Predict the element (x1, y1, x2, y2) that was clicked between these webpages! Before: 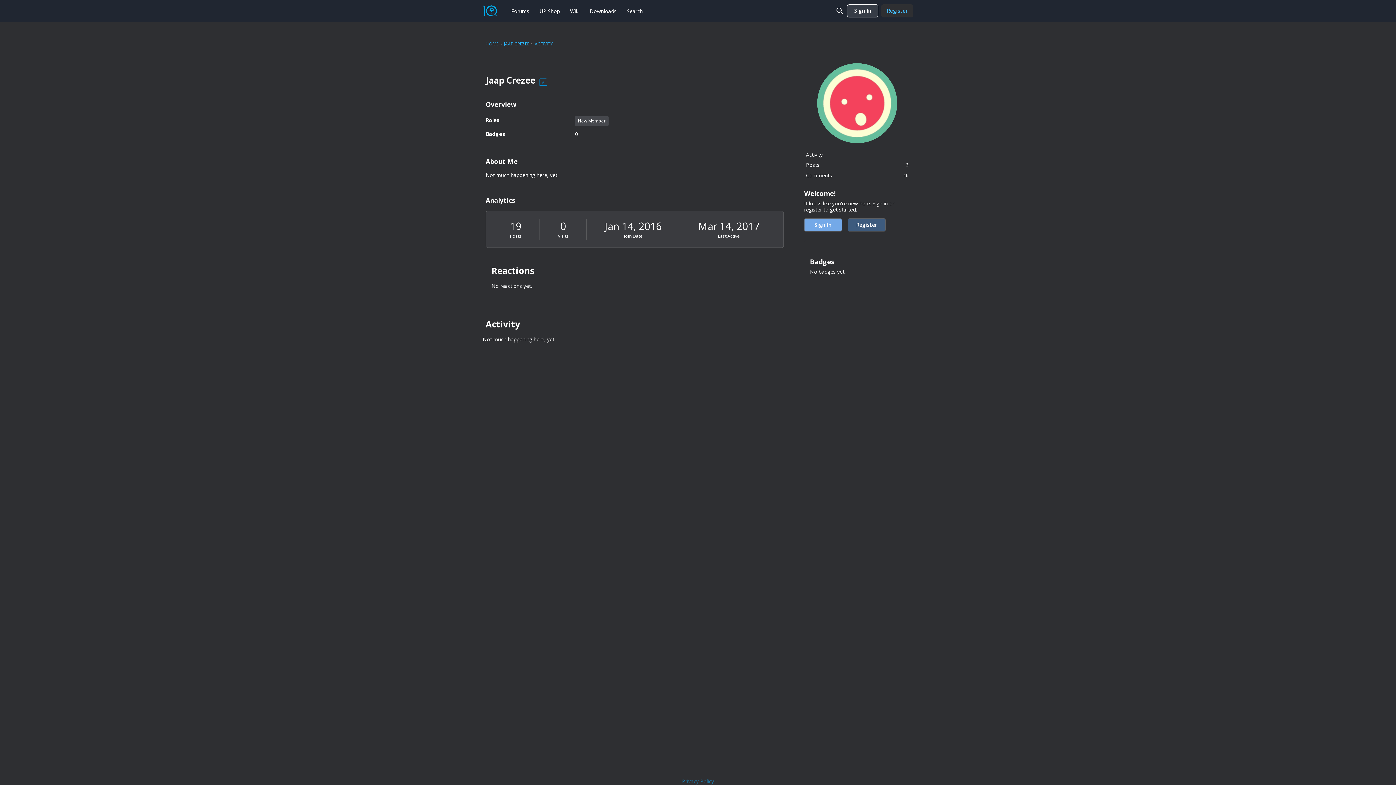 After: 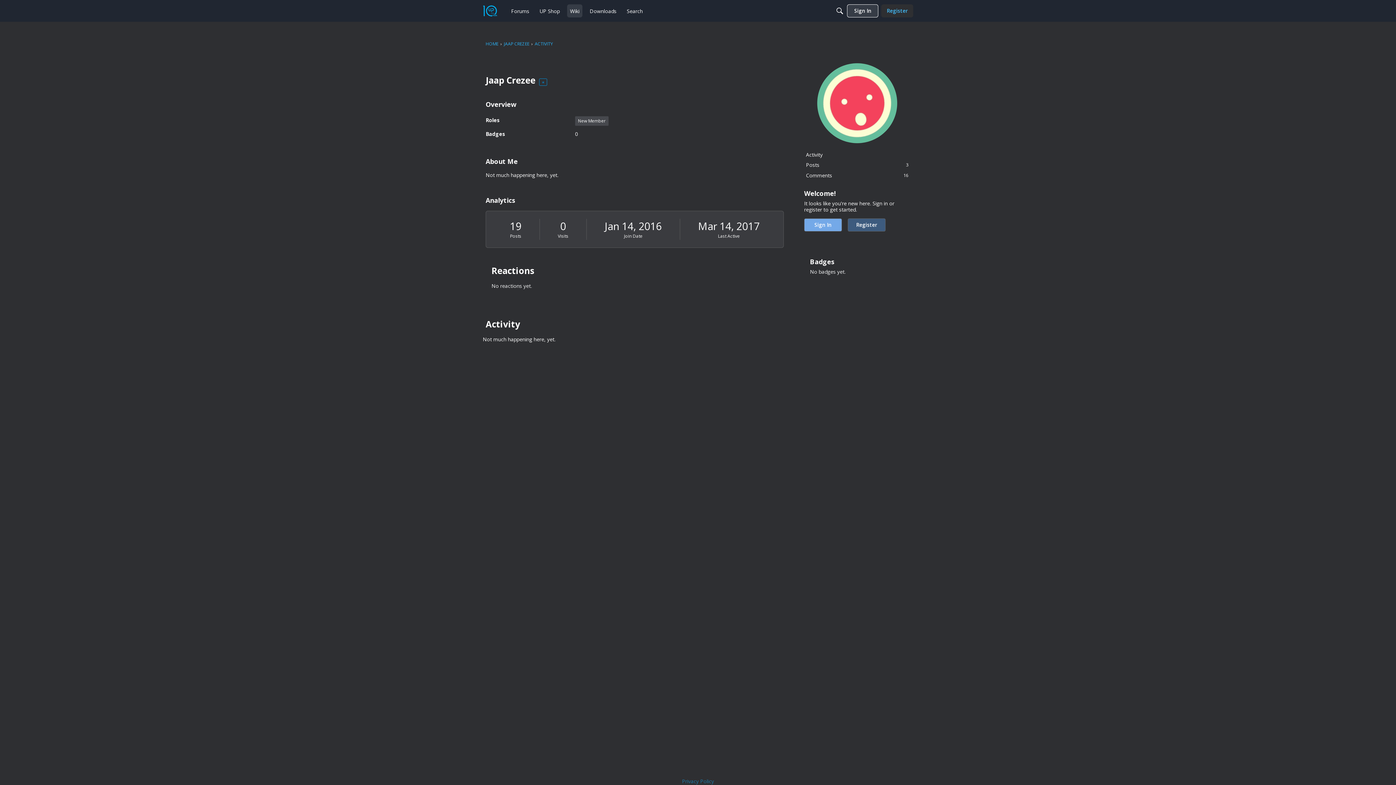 Action: bbox: (567, 4, 582, 17) label: Wiki